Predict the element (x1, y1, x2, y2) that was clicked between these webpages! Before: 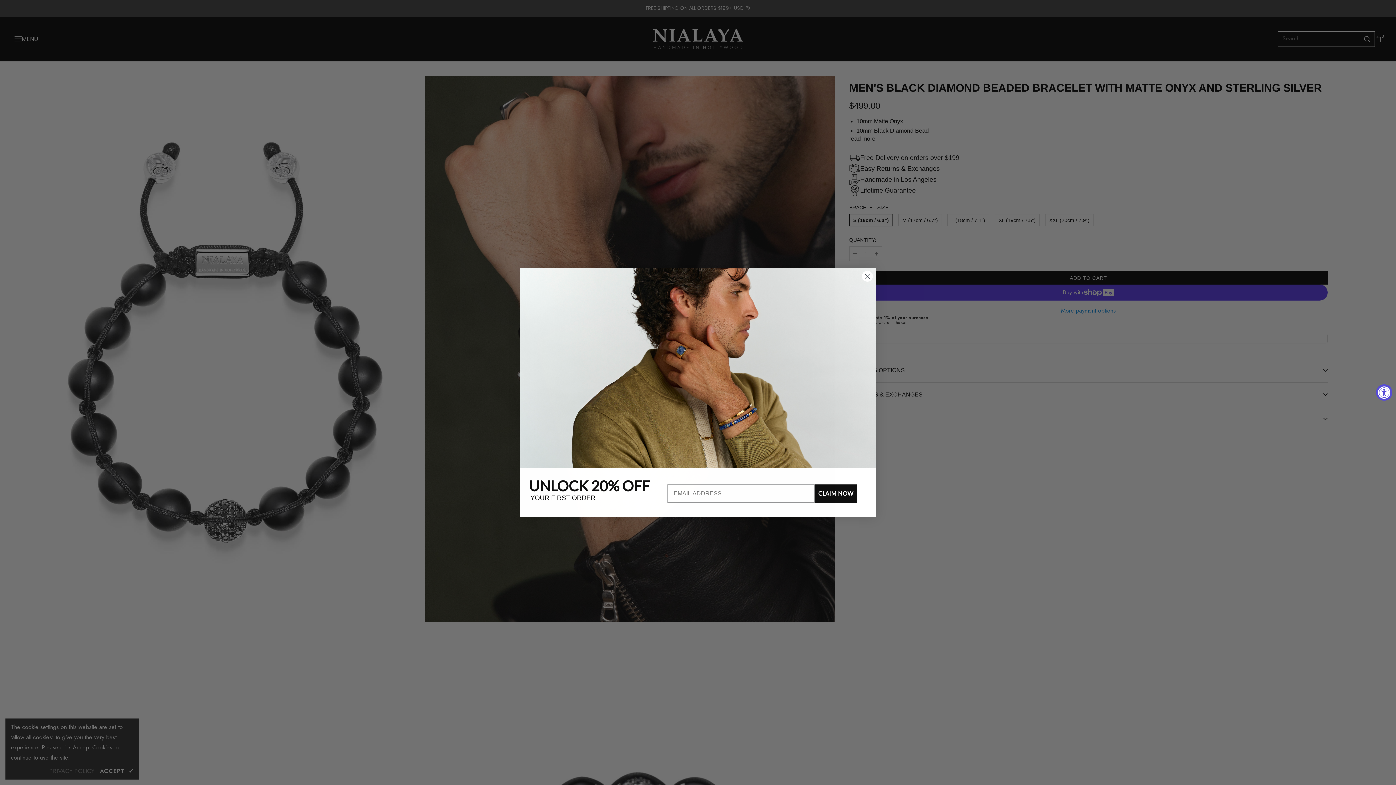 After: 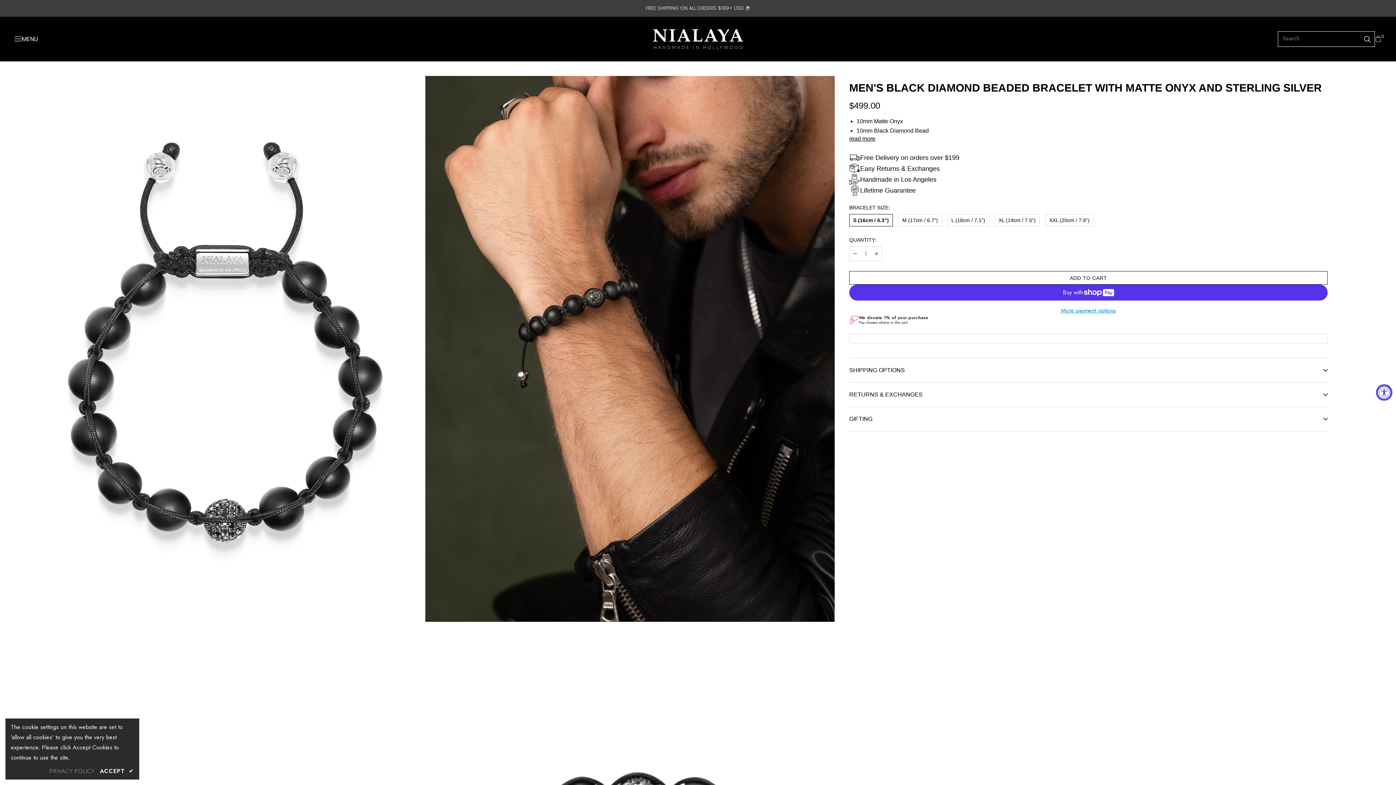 Action: bbox: (862, 270, 873, 281) label: Close dialog